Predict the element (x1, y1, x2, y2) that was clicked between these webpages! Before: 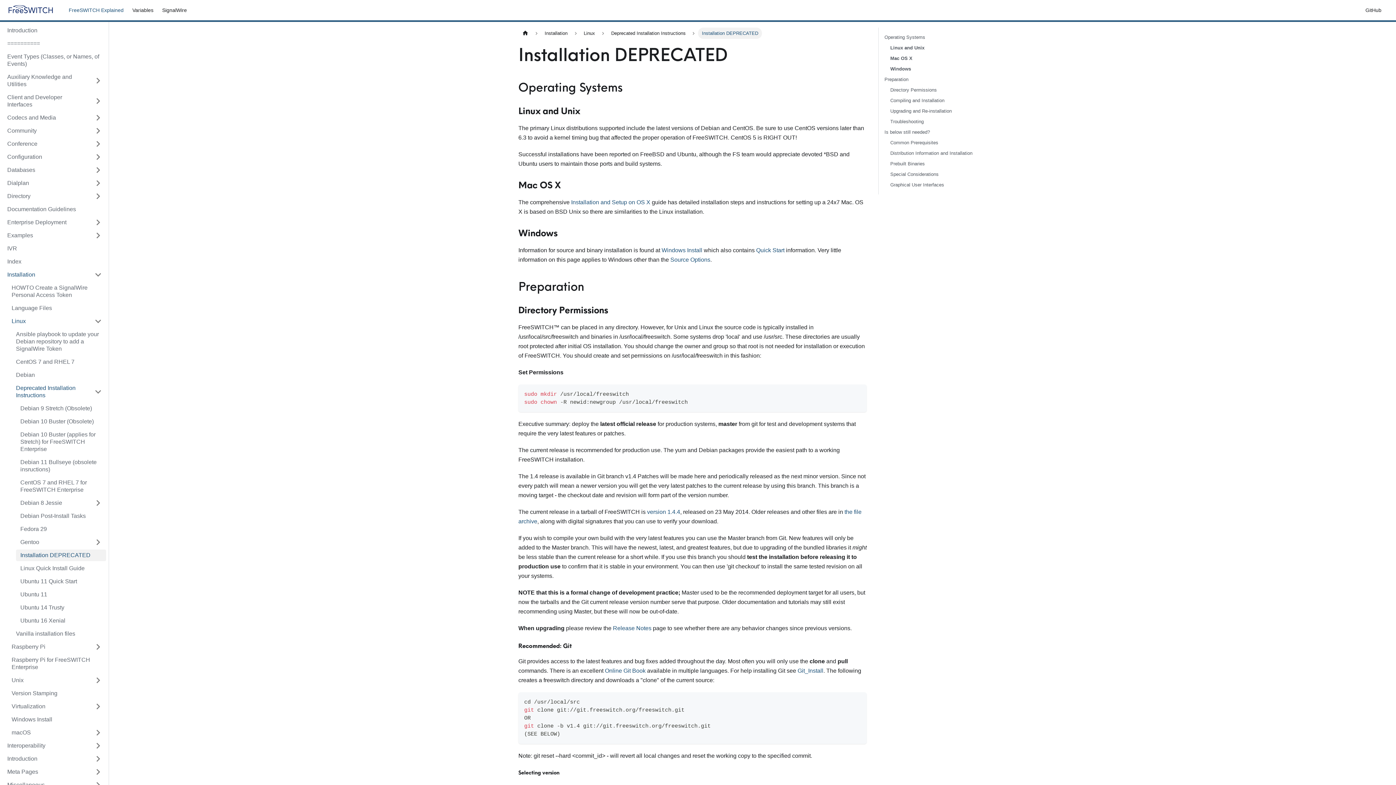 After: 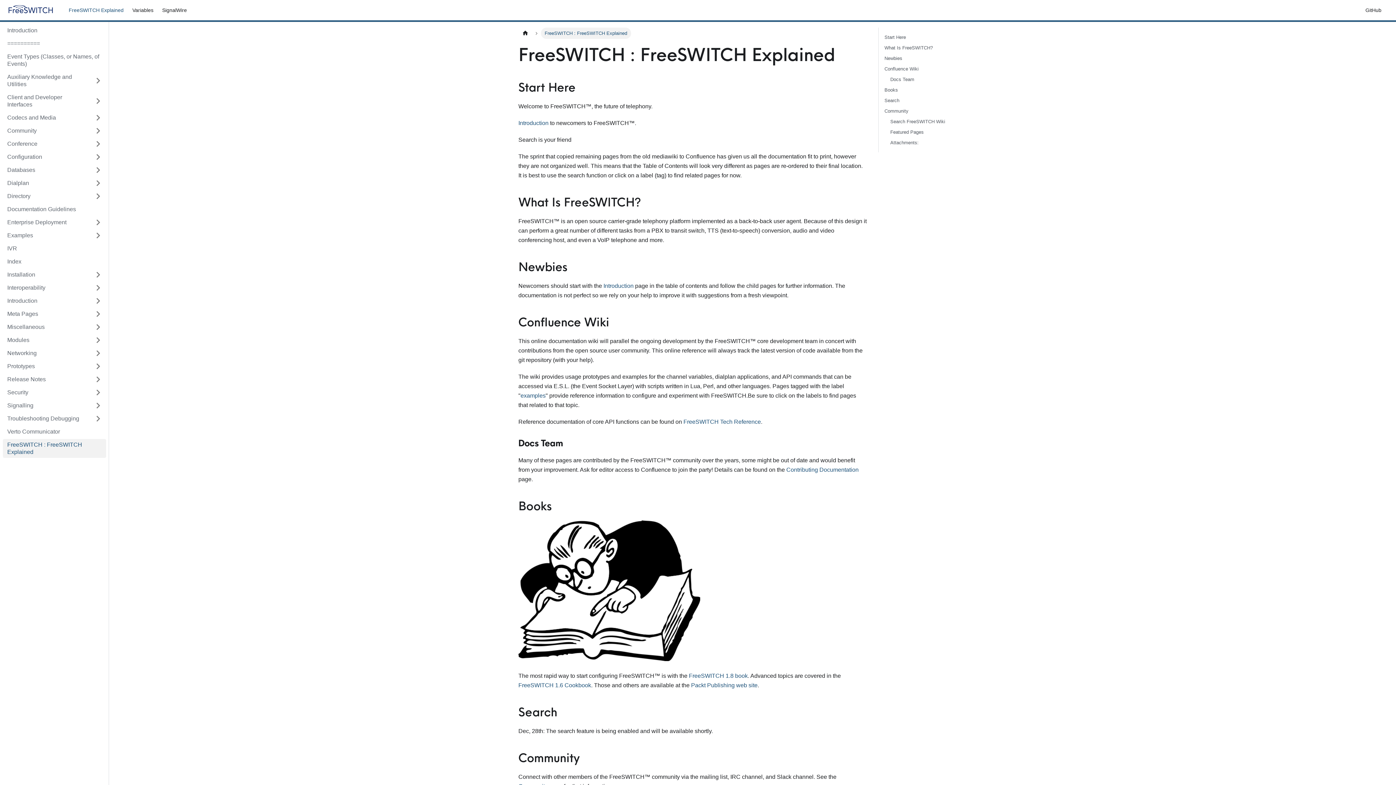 Action: label: FreeSWITCH Explained bbox: (64, 4, 128, 15)